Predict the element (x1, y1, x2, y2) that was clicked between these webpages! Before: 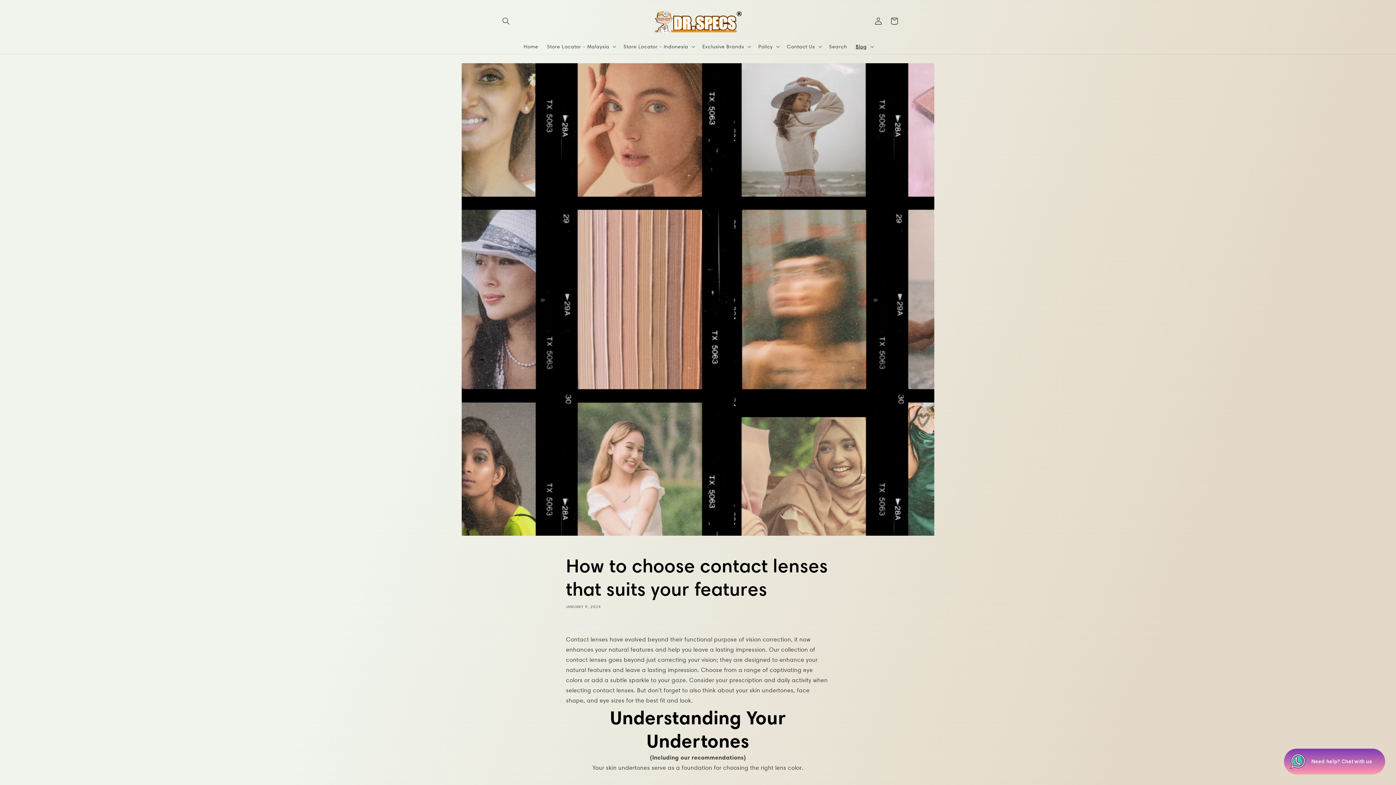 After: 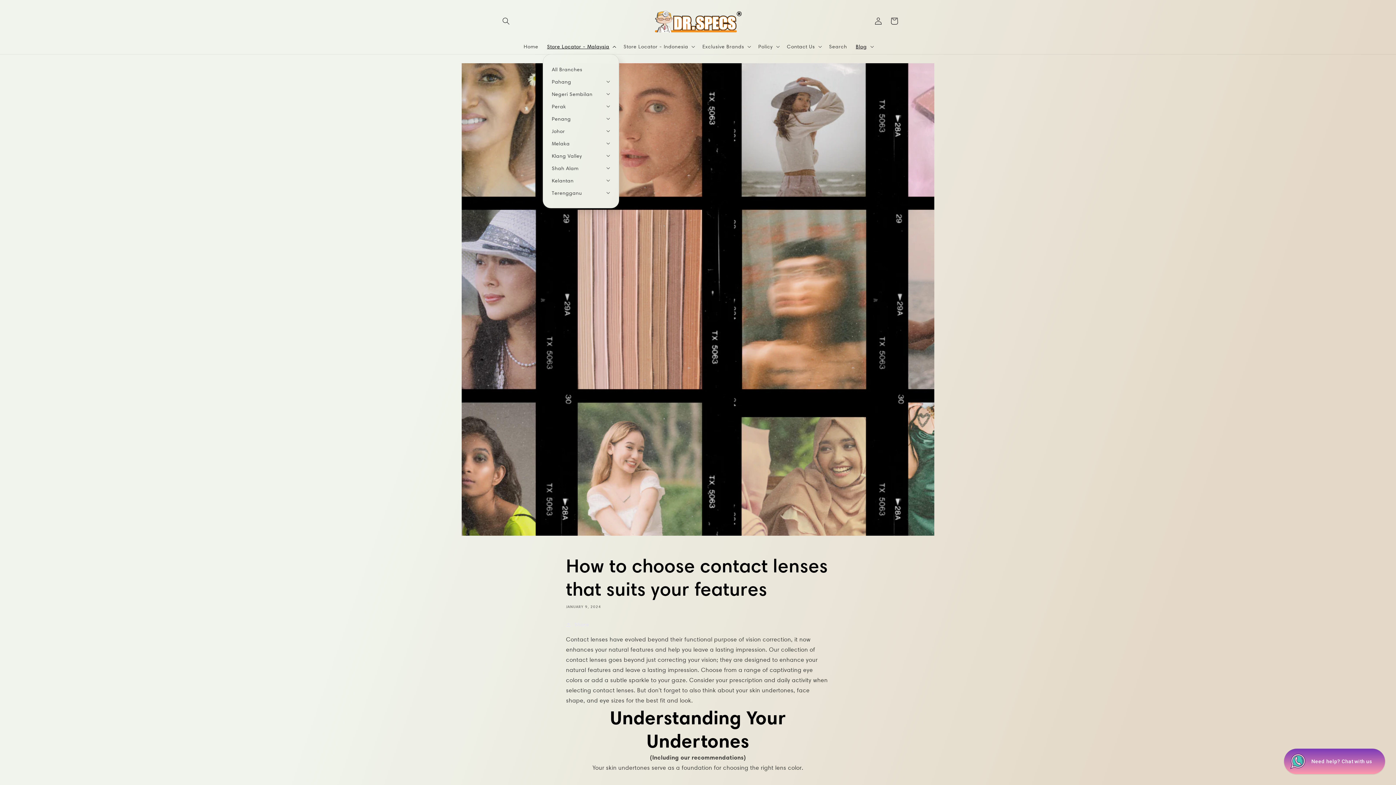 Action: label: Store Locator - Malaysia bbox: (542, 38, 619, 54)